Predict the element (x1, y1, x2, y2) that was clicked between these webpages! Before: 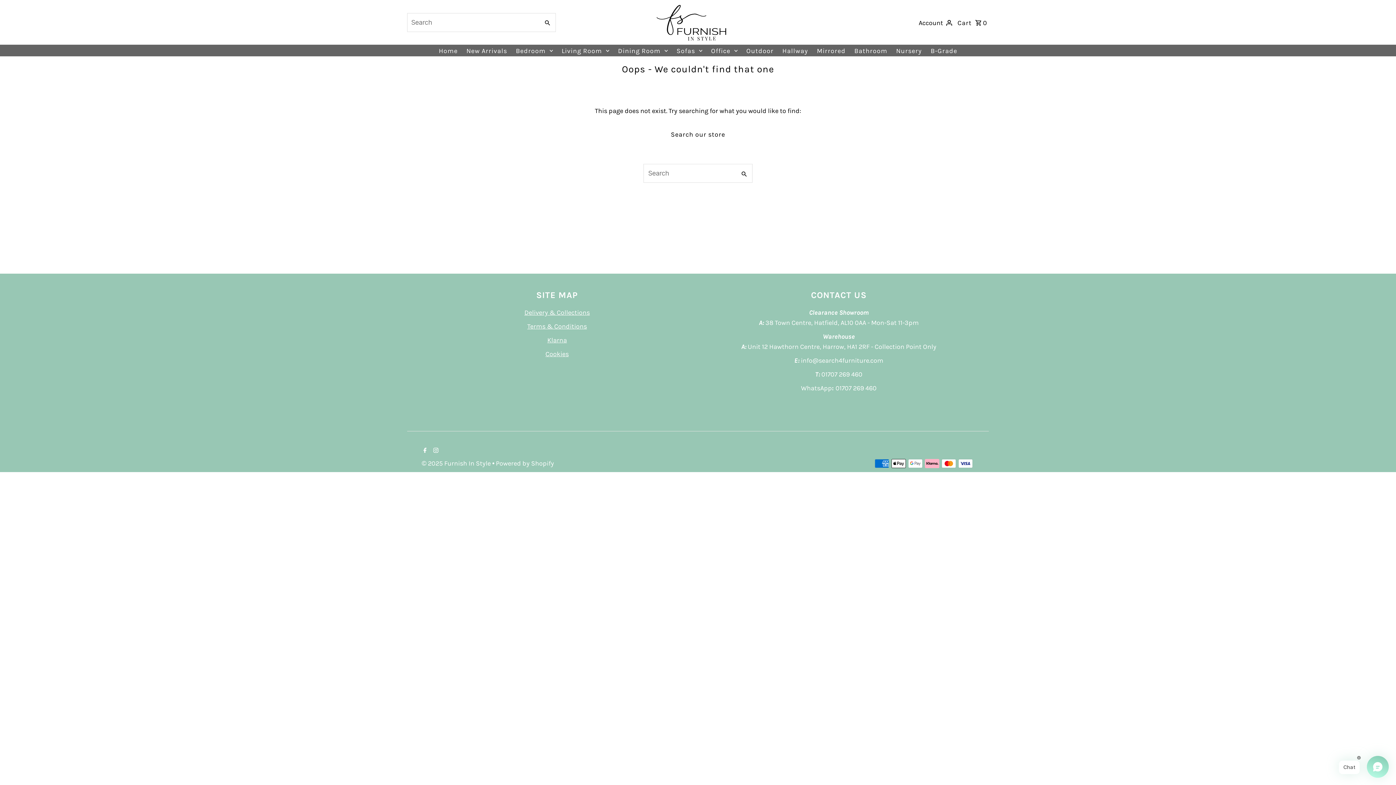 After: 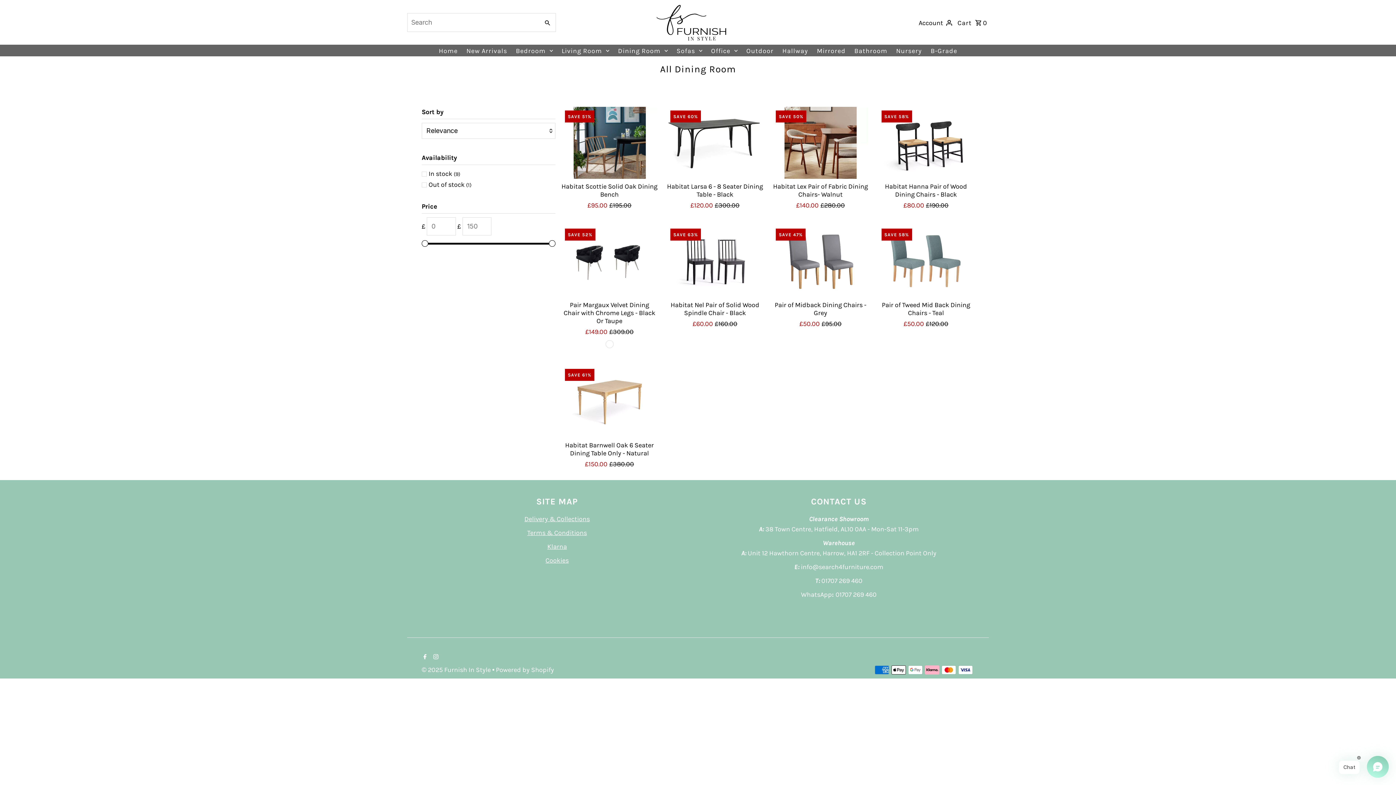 Action: bbox: (614, 45, 671, 56) label: Dining Room